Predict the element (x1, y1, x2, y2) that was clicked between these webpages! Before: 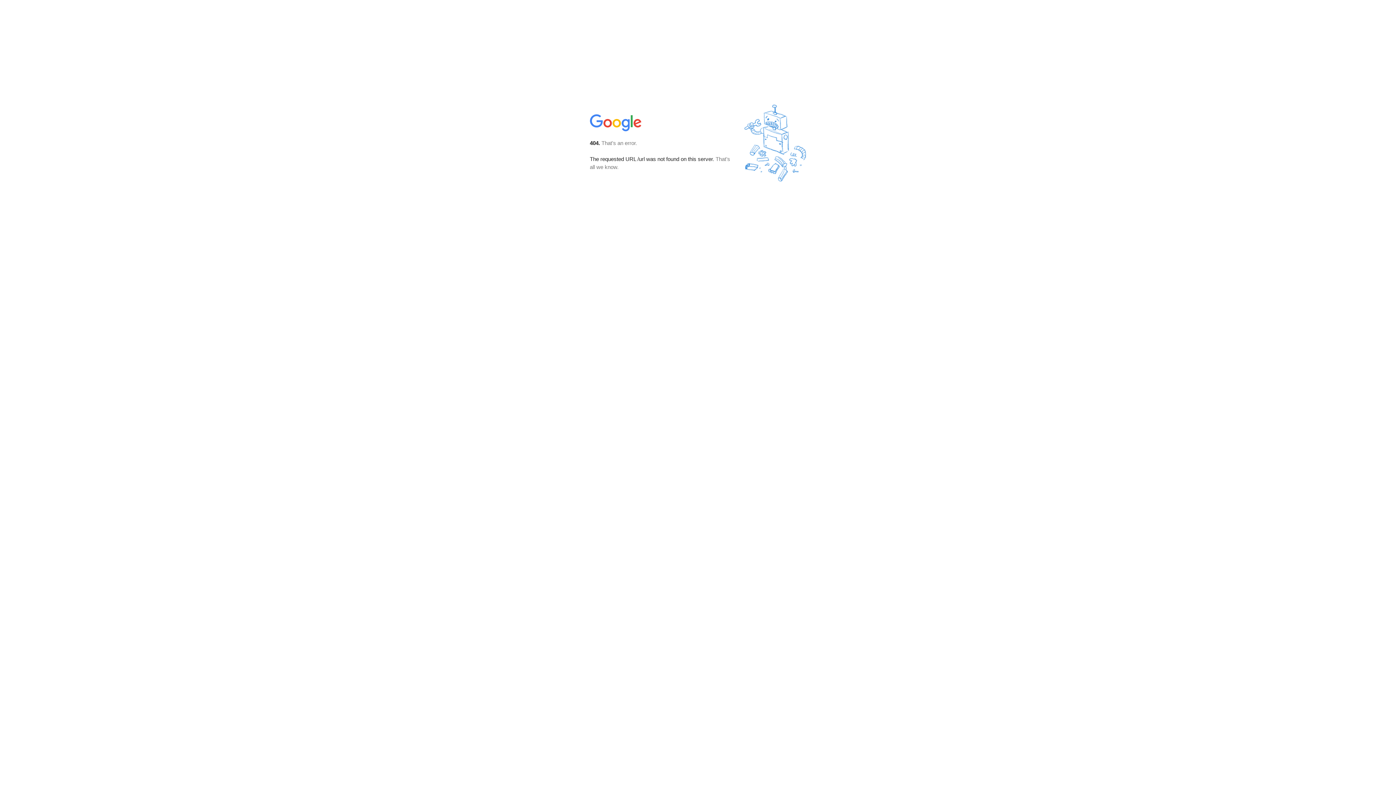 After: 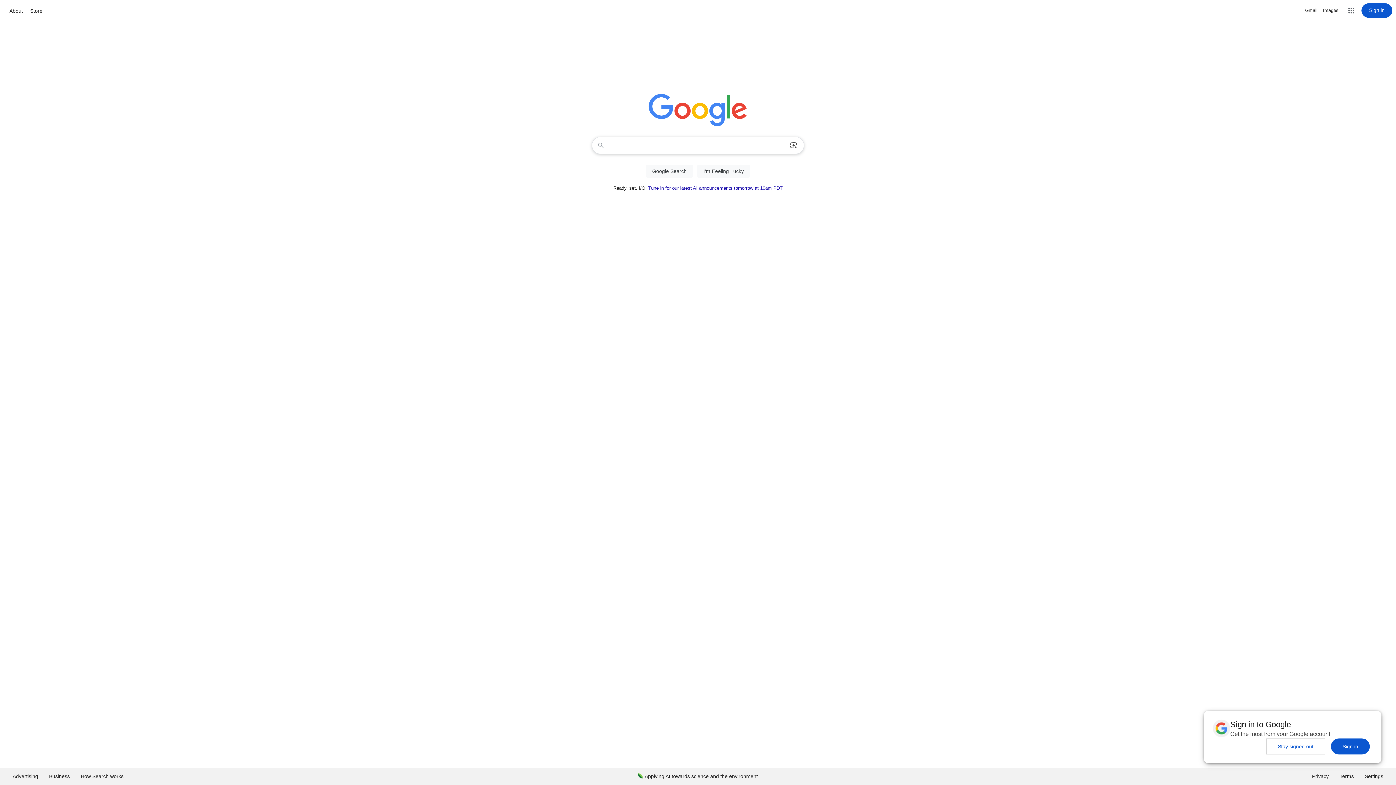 Action: bbox: (590, 127, 642, 134)